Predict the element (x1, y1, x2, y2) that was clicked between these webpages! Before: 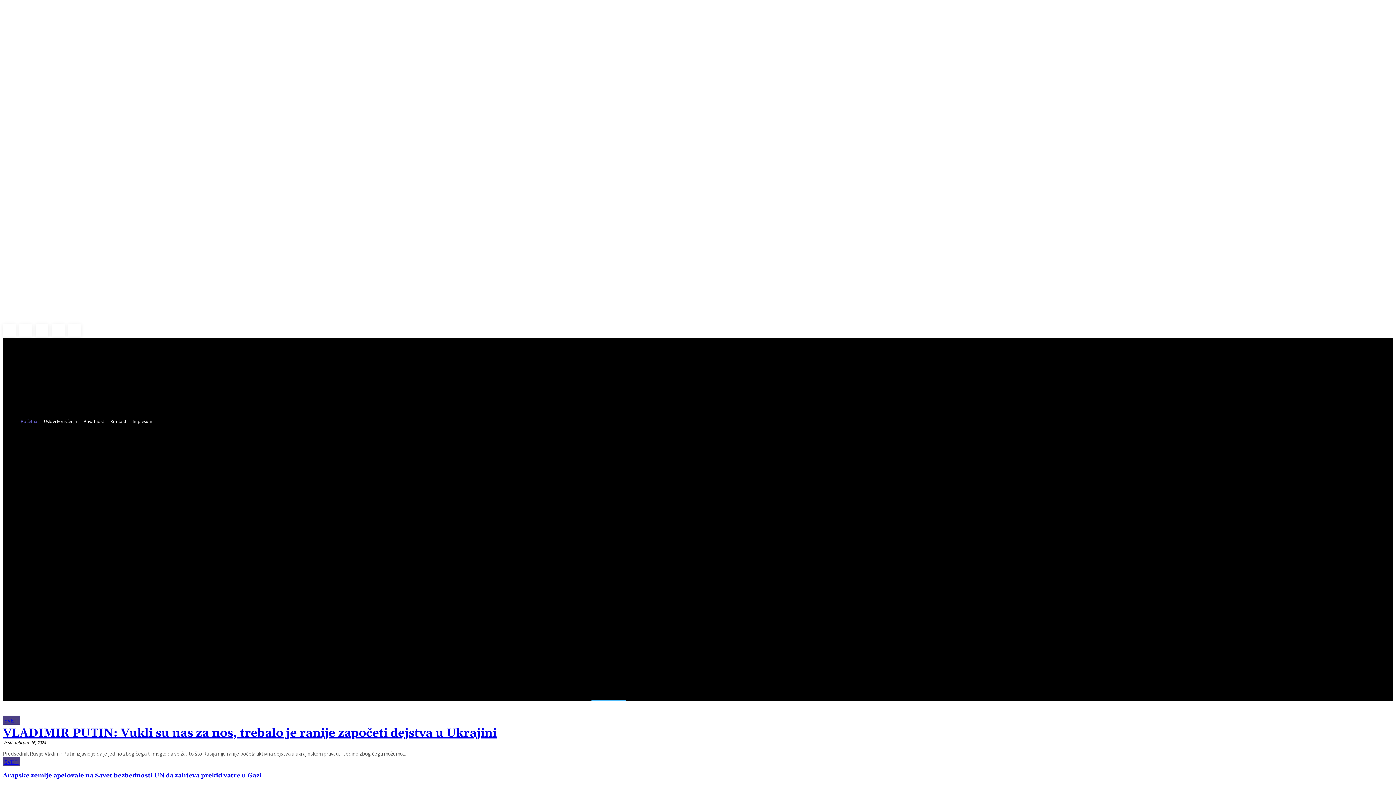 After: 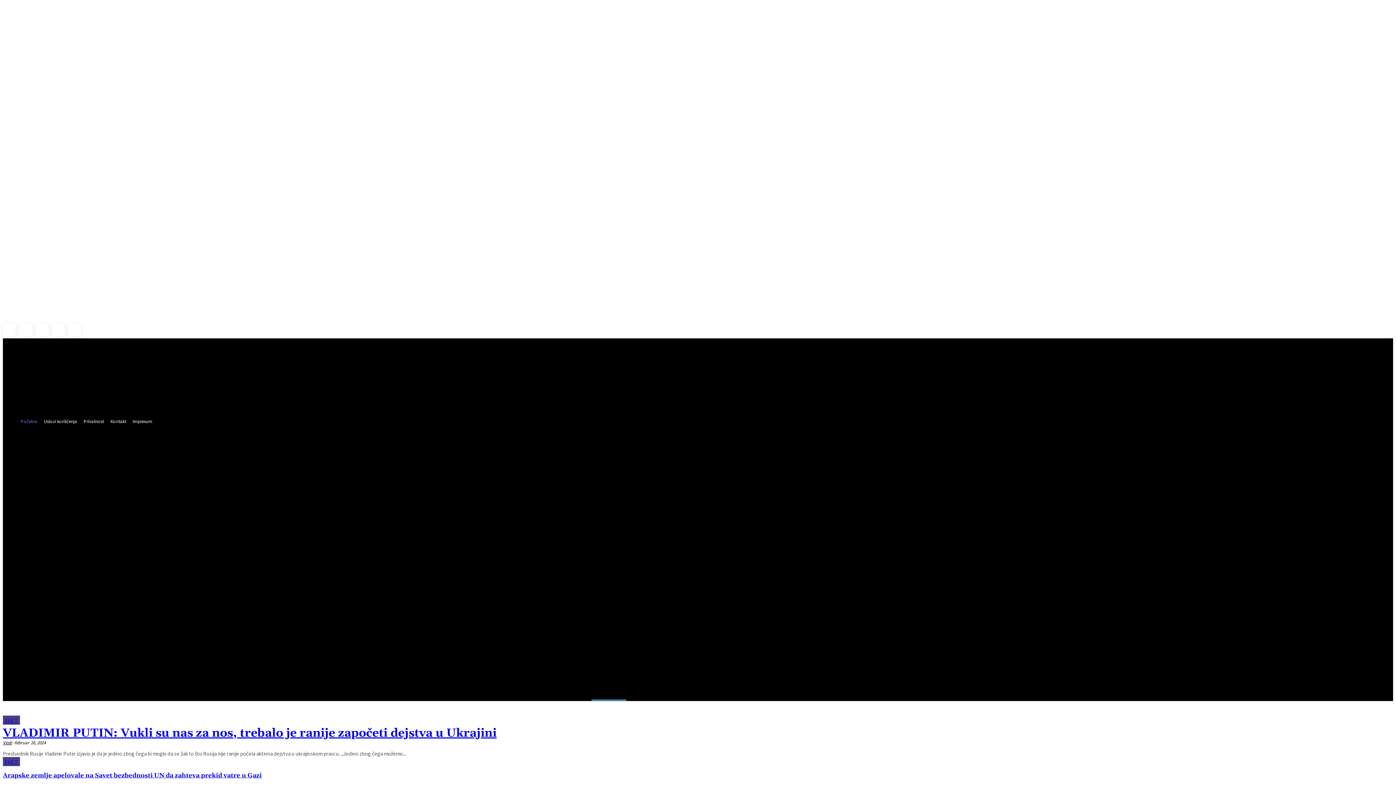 Action: bbox: (2, 757, 20, 766) label: SVET